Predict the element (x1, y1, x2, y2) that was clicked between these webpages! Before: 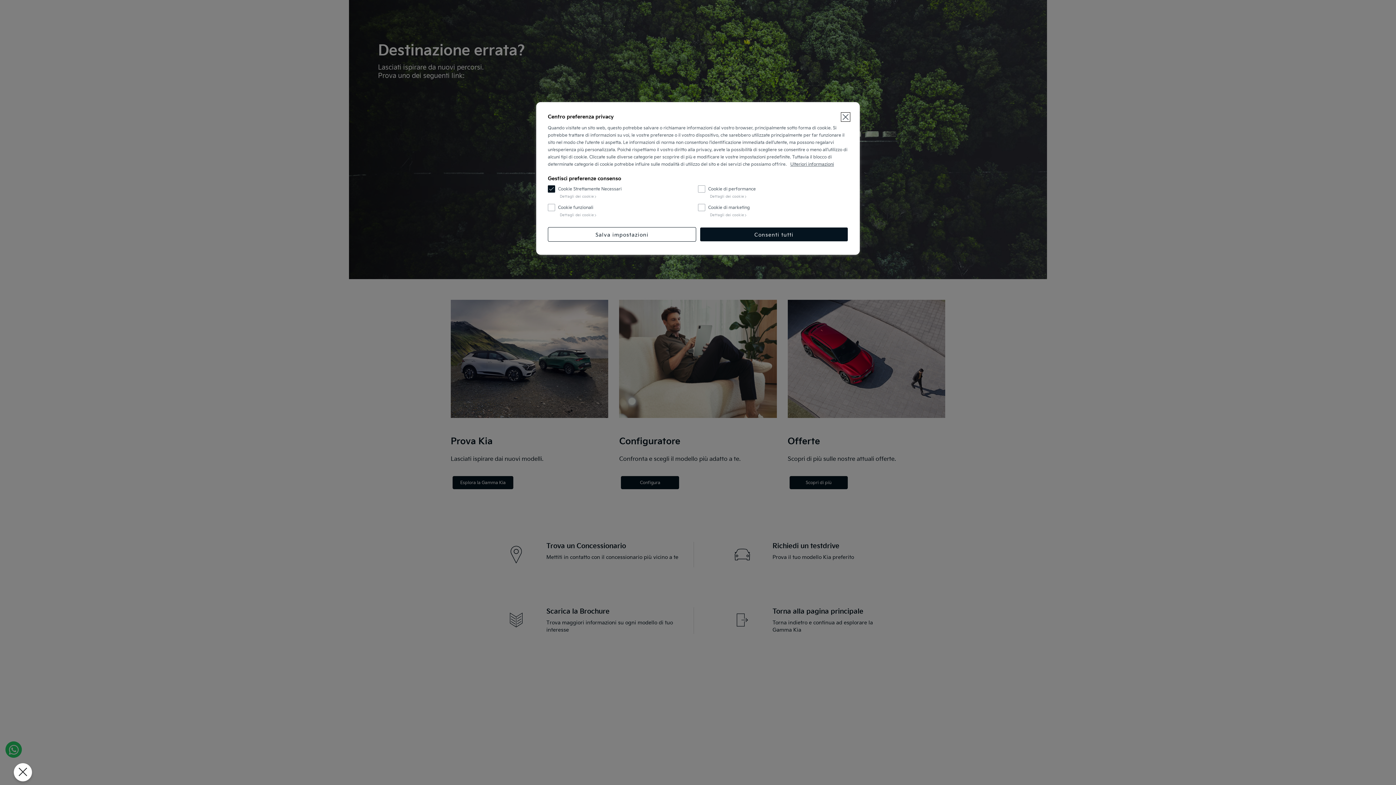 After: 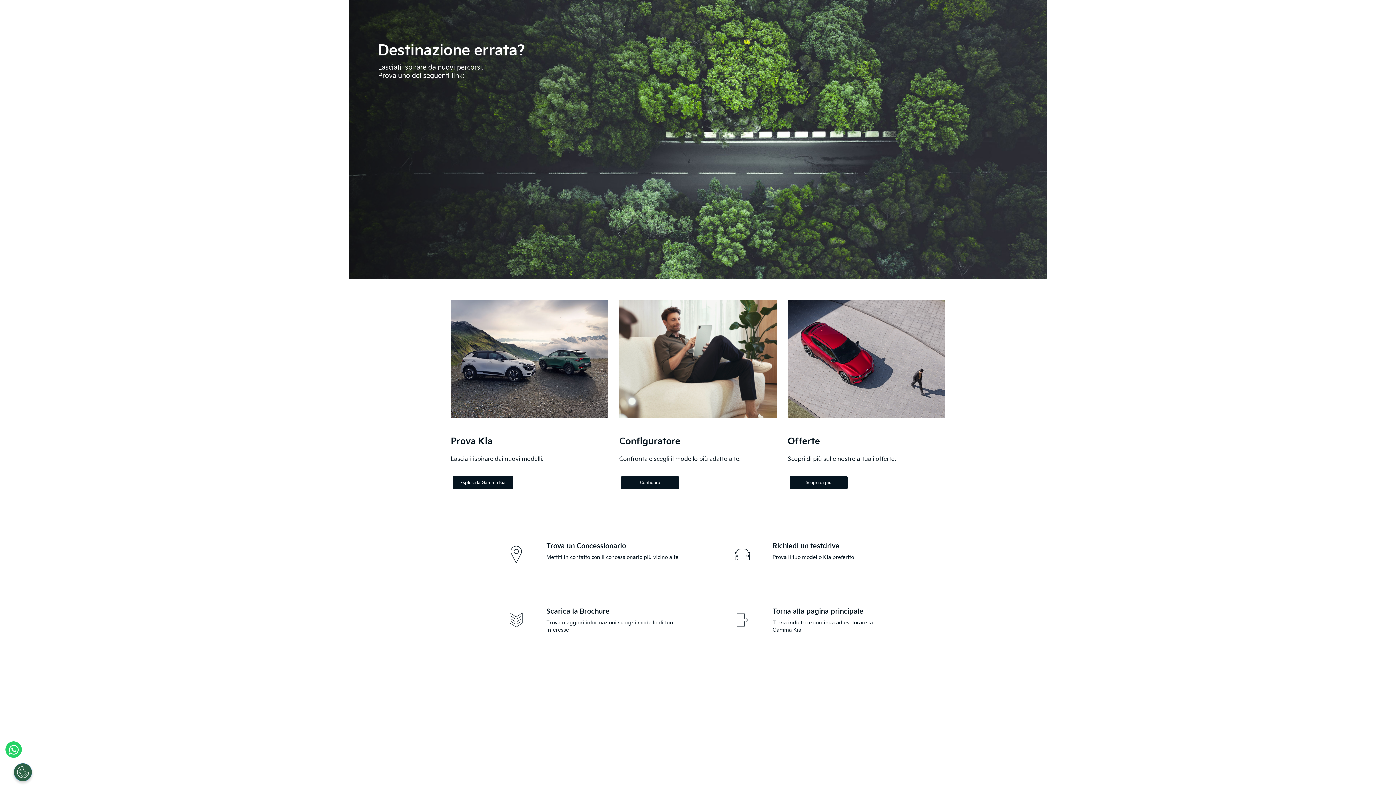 Action: label: Chiudi bbox: (841, 113, 849, 121)